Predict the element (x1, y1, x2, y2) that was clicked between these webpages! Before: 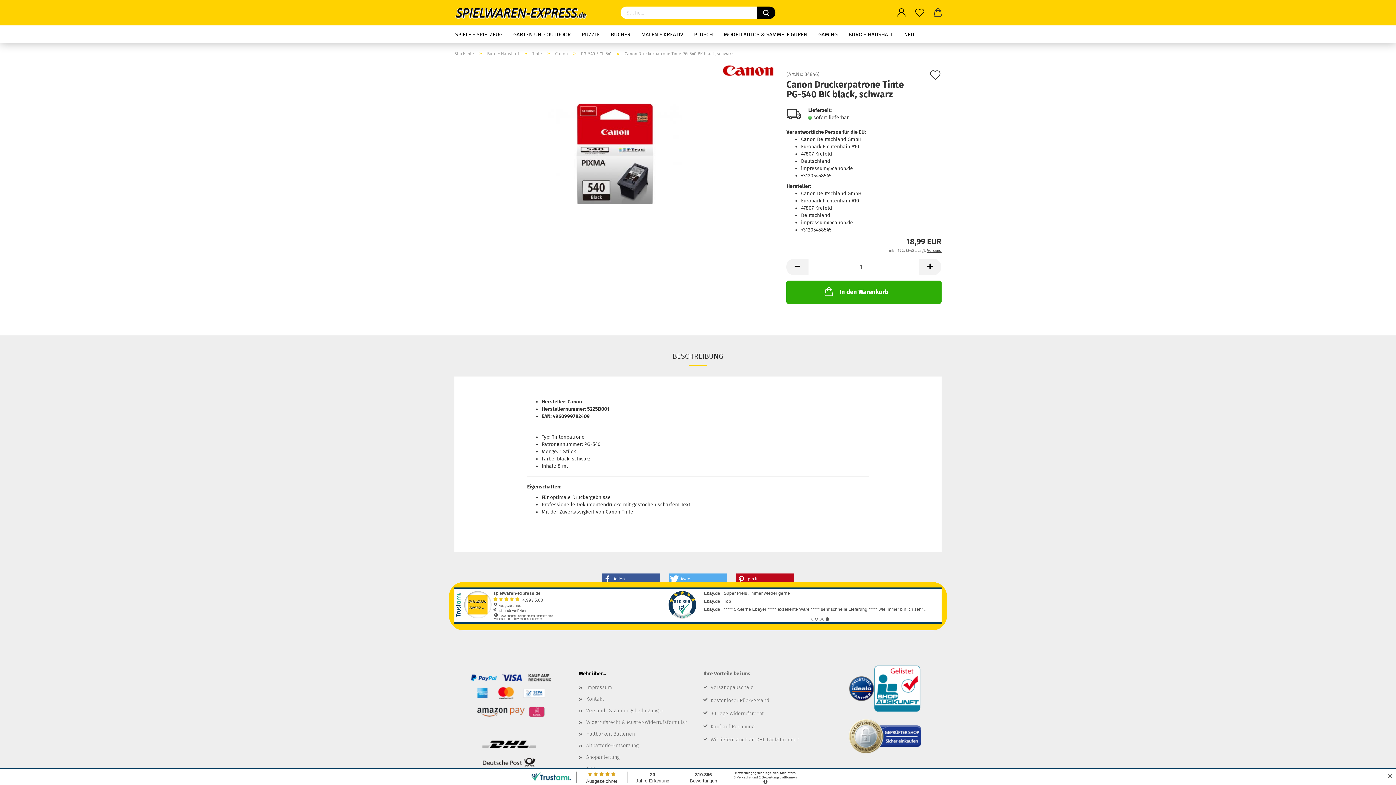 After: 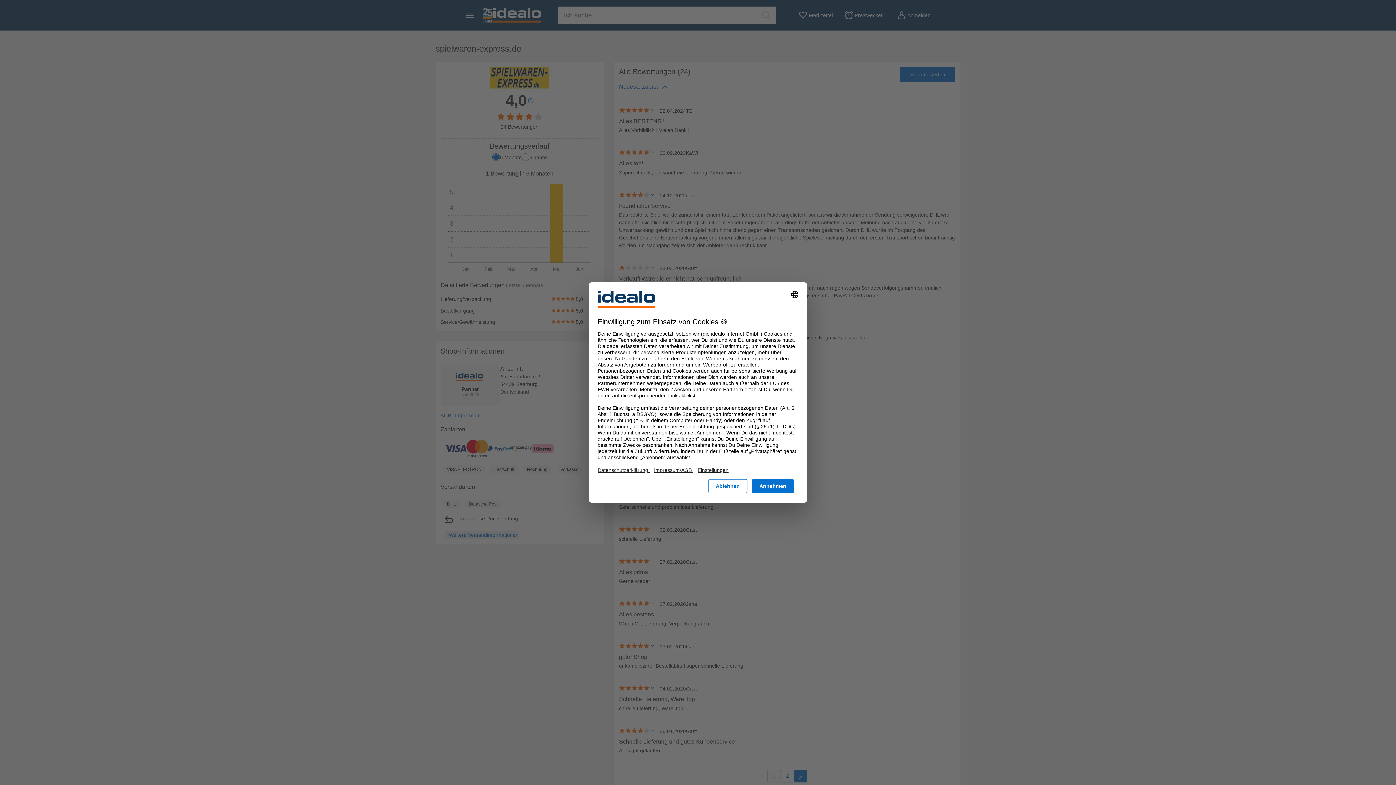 Action: bbox: (849, 685, 874, 691)